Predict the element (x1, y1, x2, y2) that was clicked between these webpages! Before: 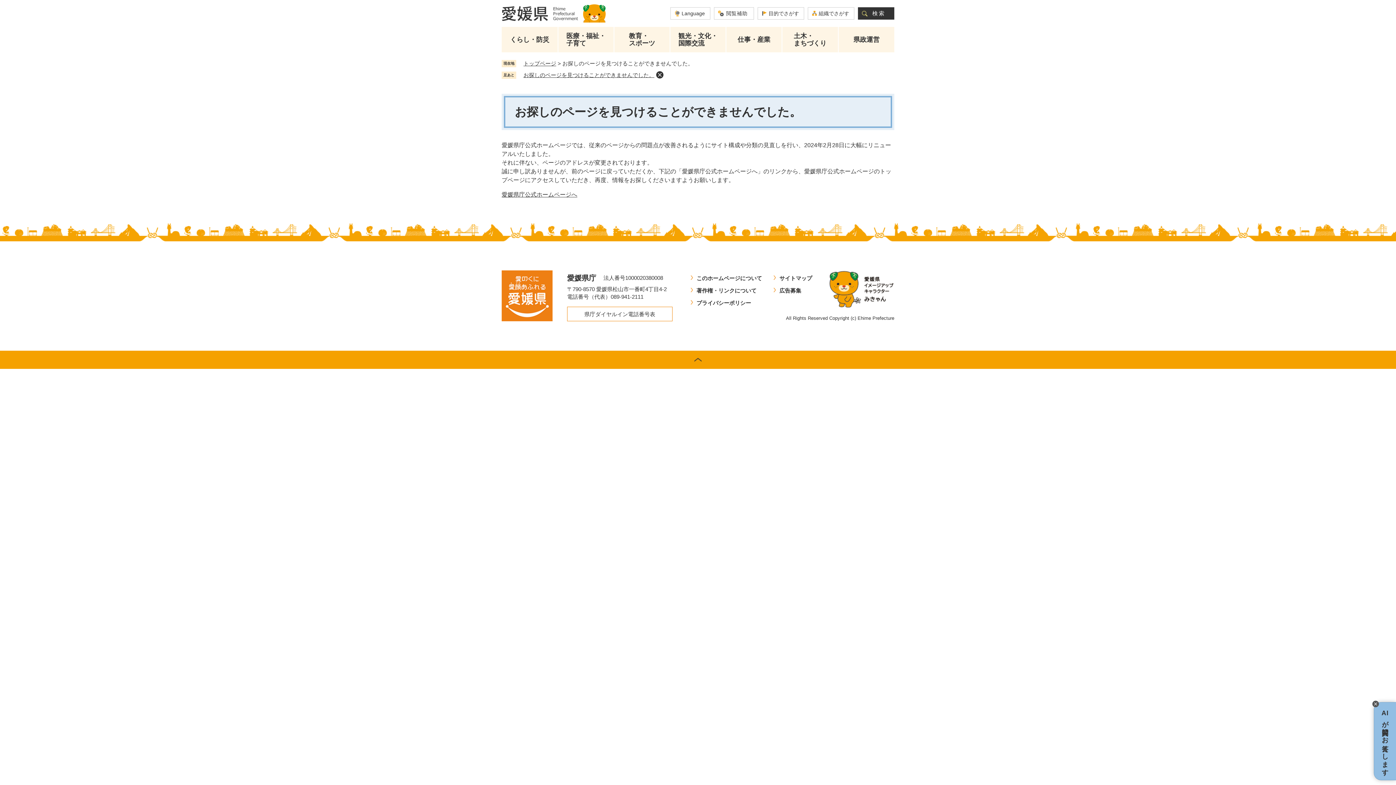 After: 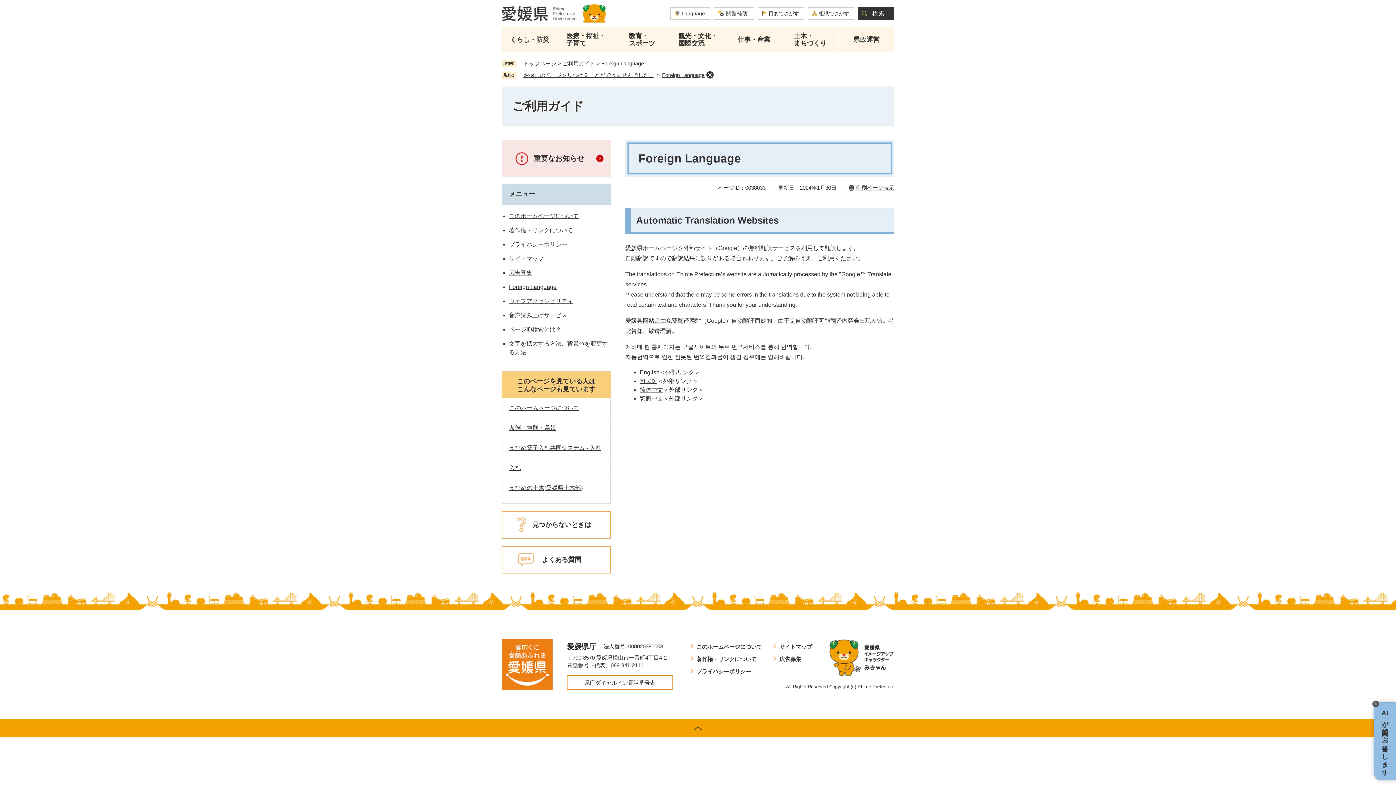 Action: label: Language bbox: (670, 7, 710, 19)